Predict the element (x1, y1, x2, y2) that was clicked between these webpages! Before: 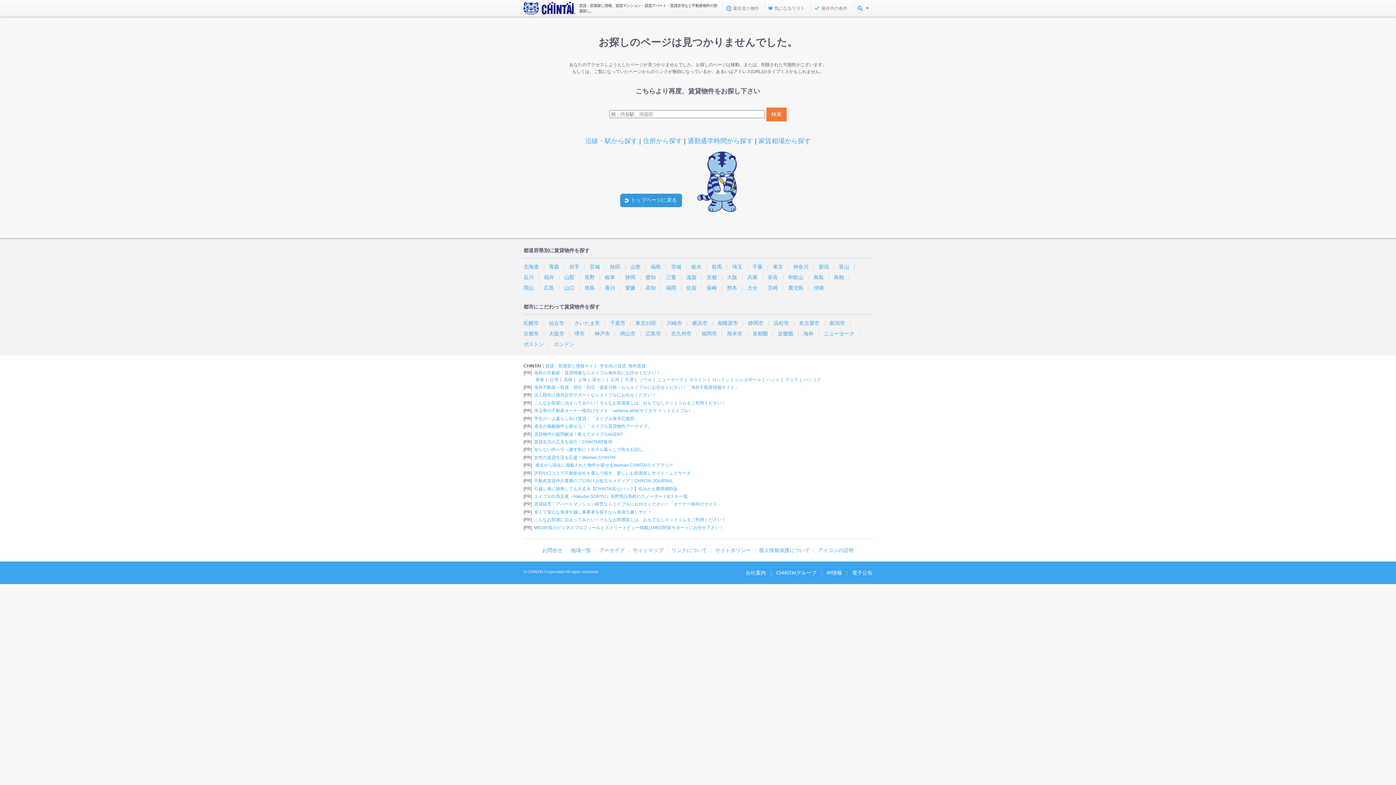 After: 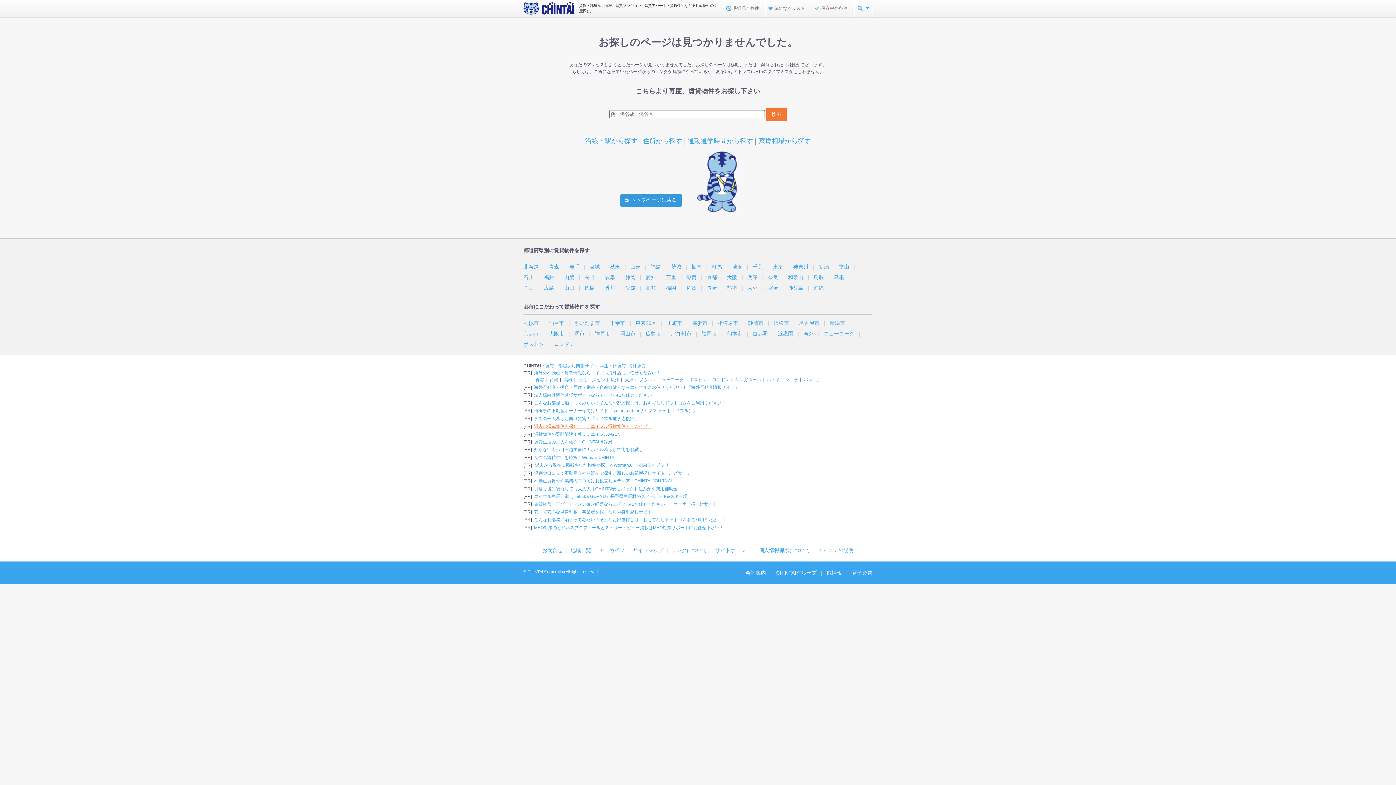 Action: label: 過去の掲載物件も探せる！「エイブル賃貸物件アーカイブ」 bbox: (534, 424, 652, 429)